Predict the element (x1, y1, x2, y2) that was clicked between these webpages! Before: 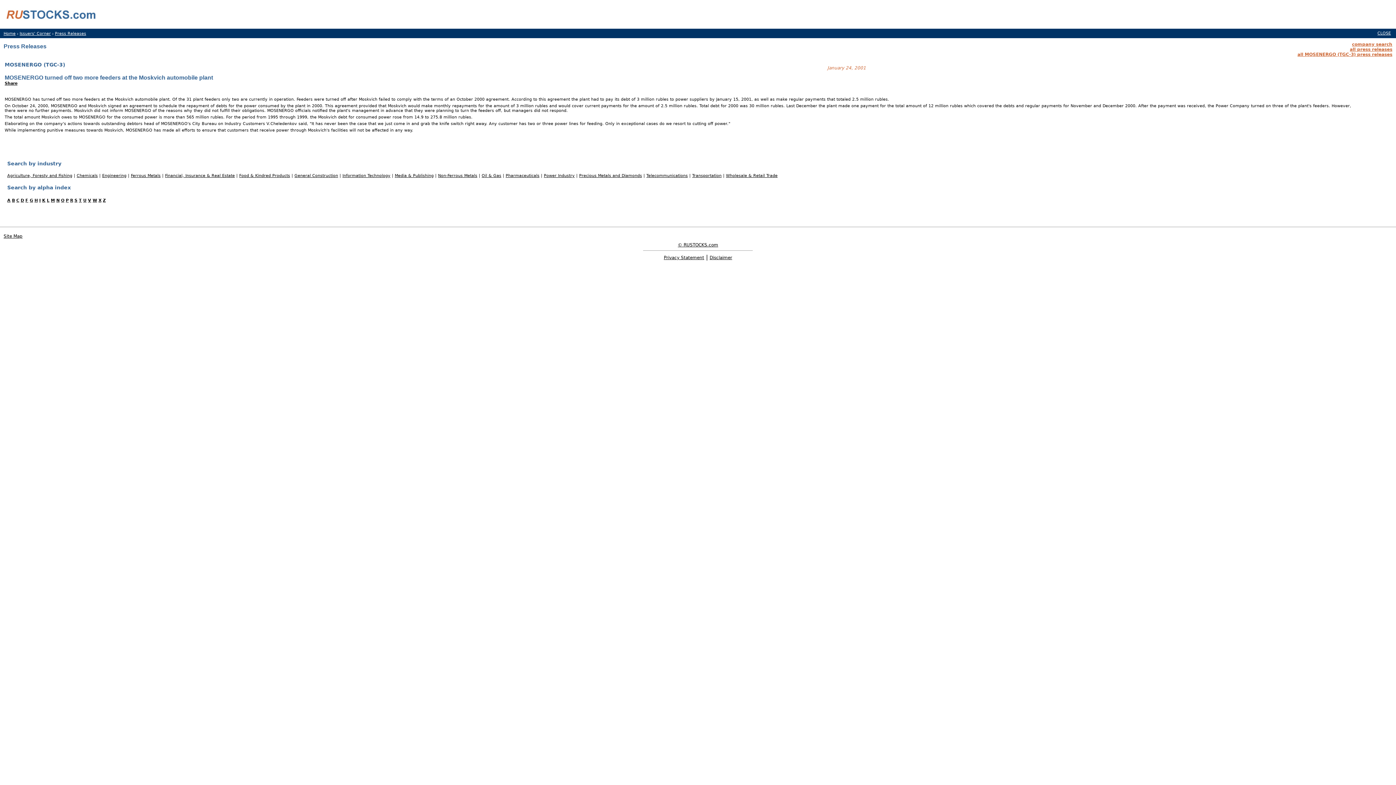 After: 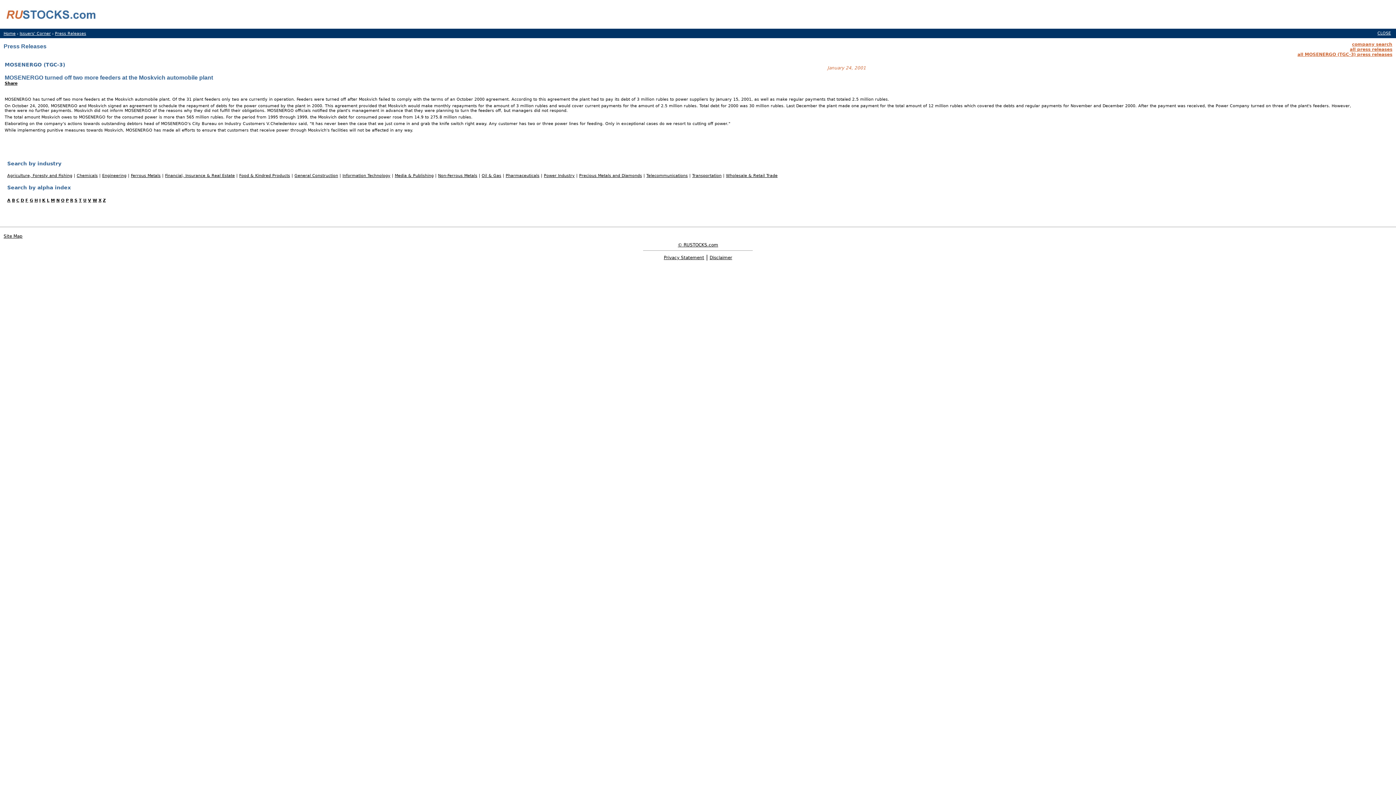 Action: bbox: (394, 173, 433, 178) label: Media & Publishing